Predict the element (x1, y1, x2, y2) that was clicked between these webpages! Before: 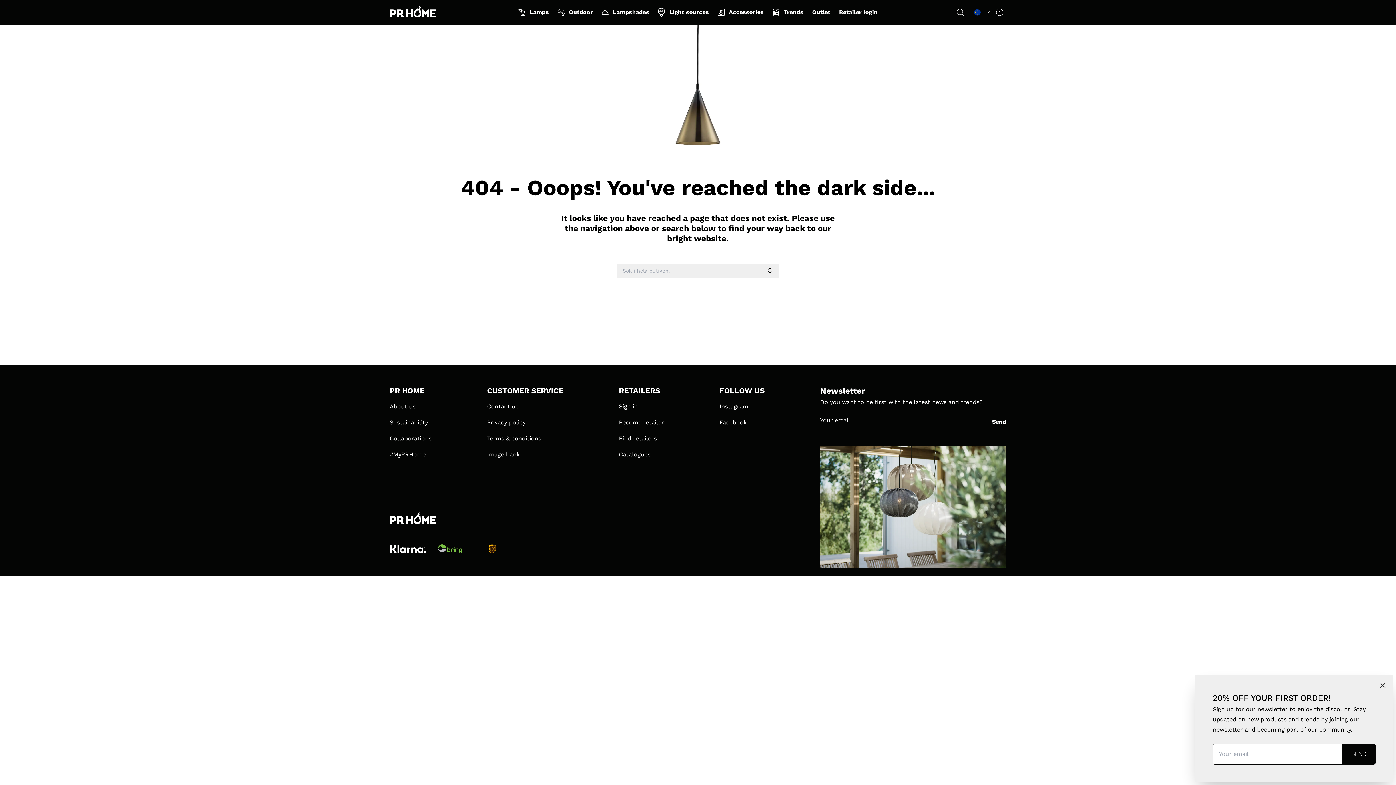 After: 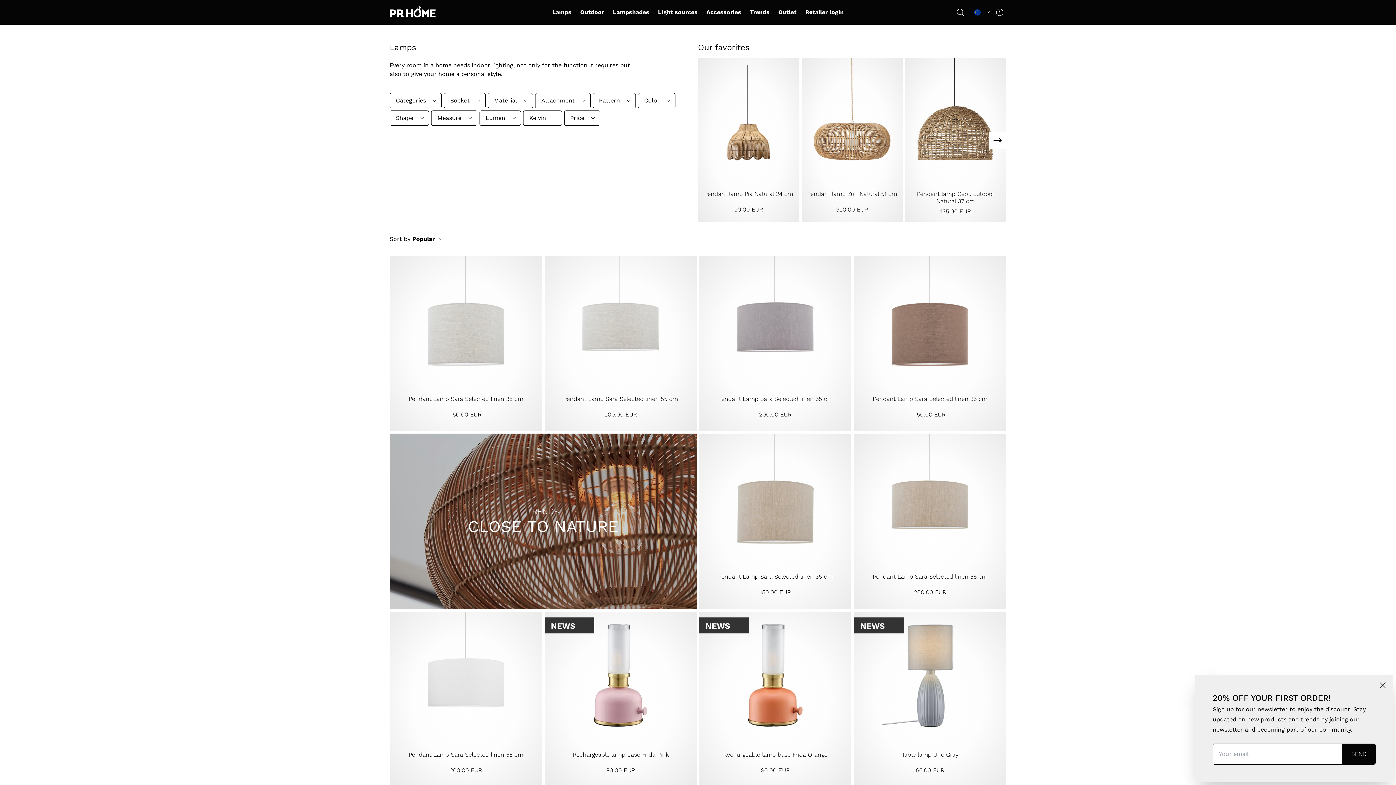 Action: label: Lamps bbox: (518, 7, 549, 17)